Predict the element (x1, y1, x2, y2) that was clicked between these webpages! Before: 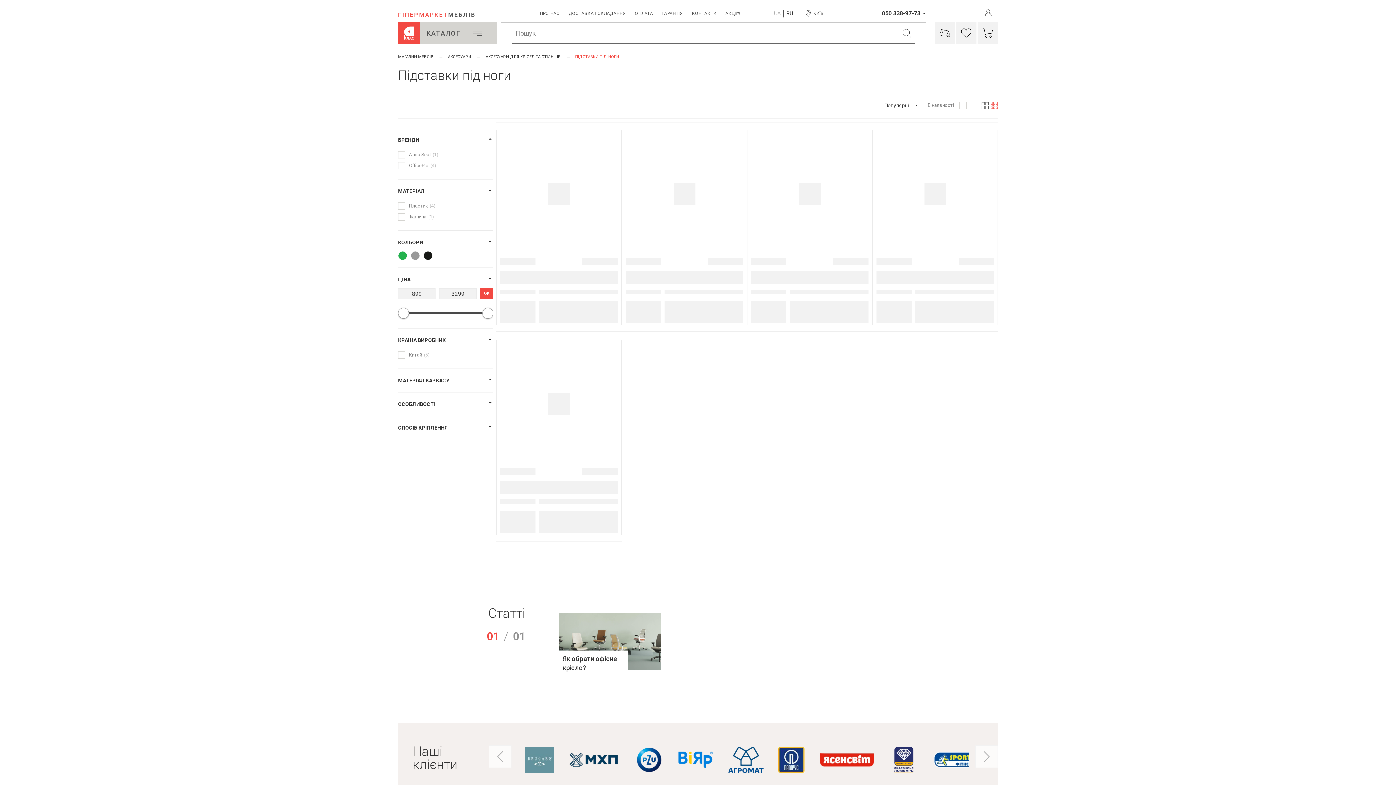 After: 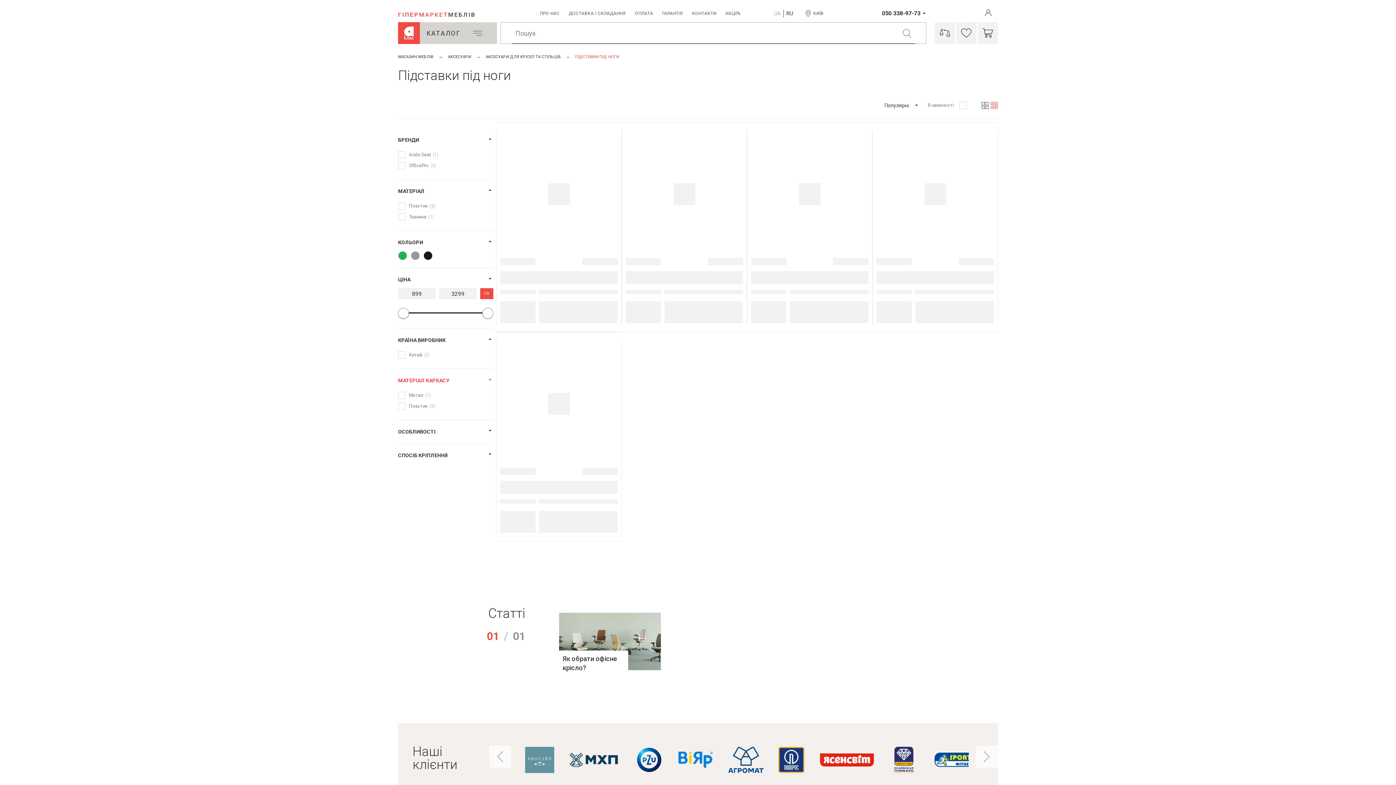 Action: label: МАТЕРІАЛ КАРКАСУ bbox: (398, 376, 493, 385)